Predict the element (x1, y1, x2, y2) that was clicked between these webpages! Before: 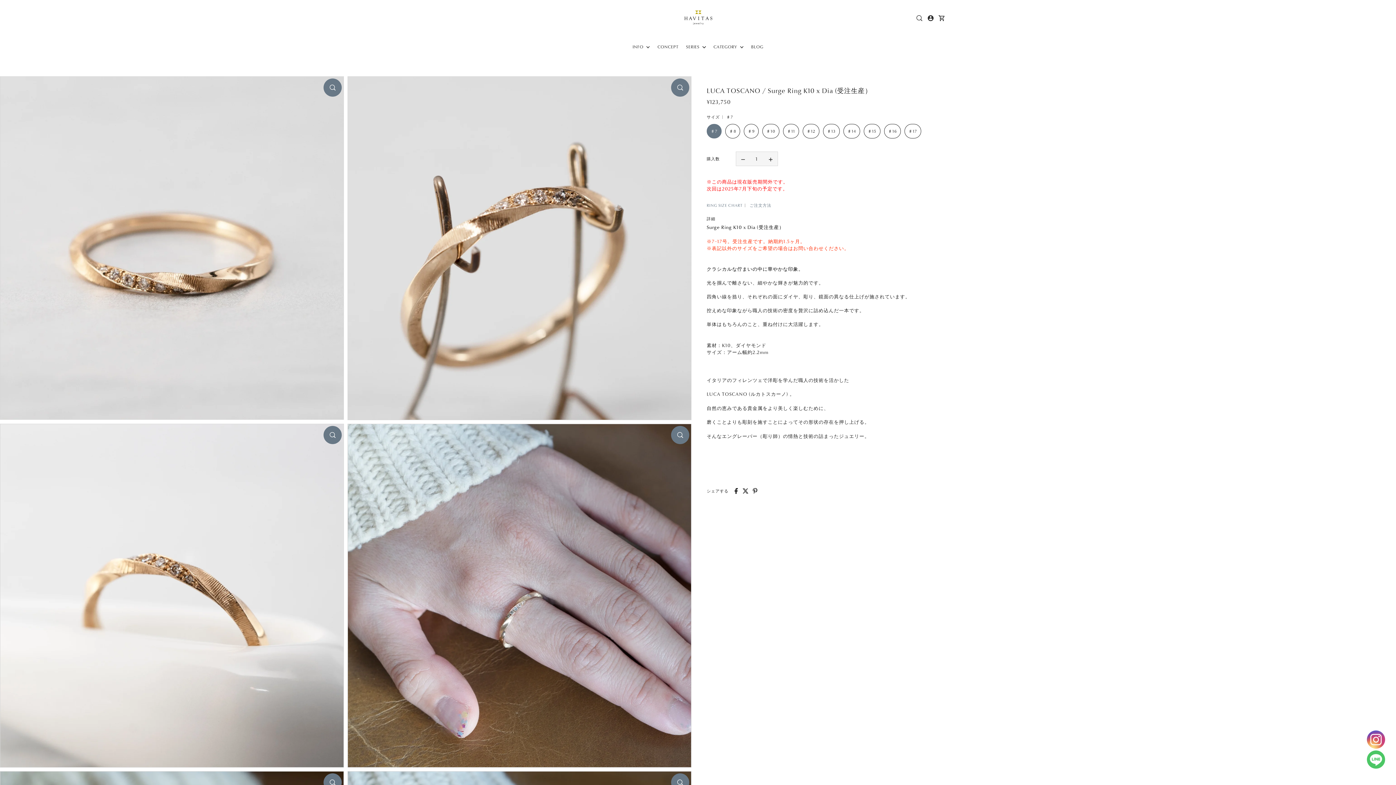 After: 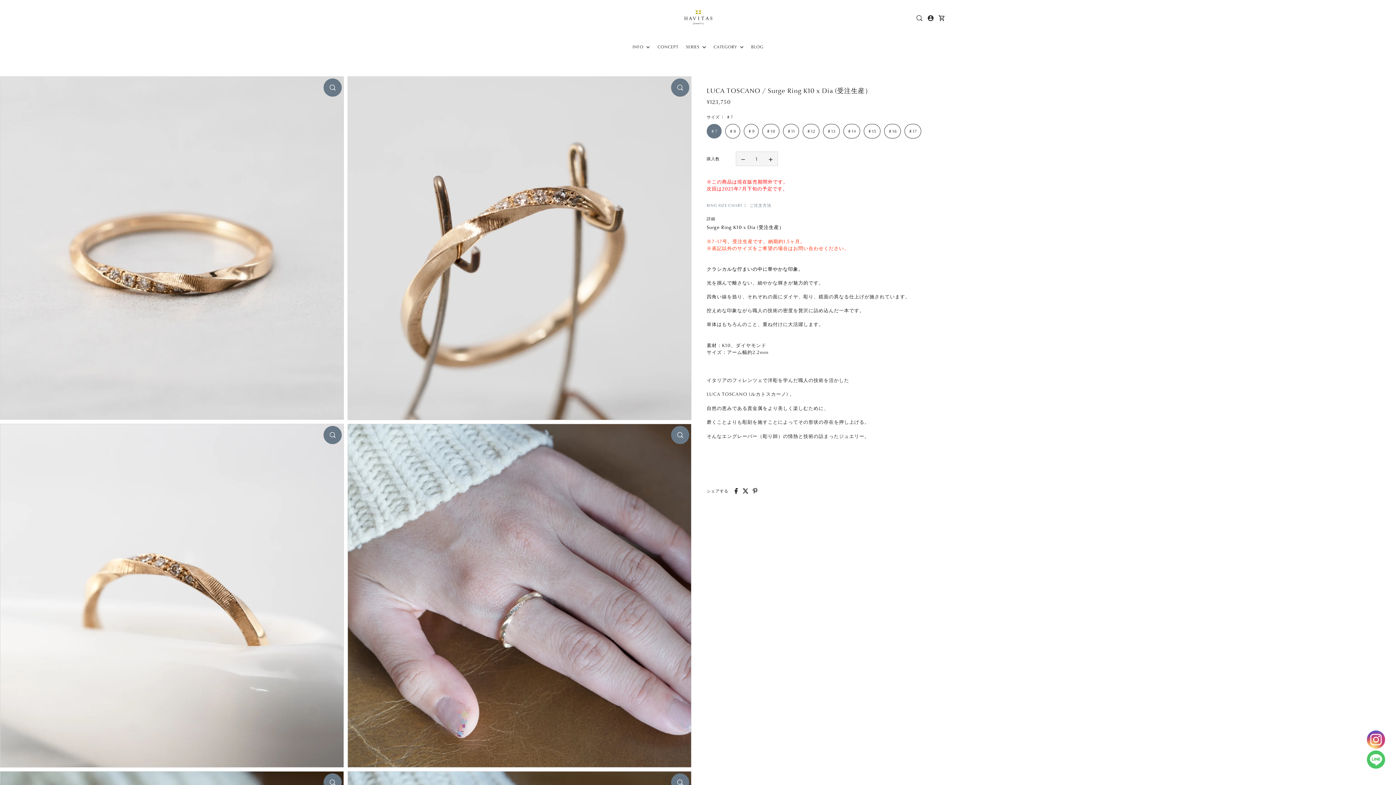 Action: label: Twitterでシェア bbox: (742, 488, 748, 494)